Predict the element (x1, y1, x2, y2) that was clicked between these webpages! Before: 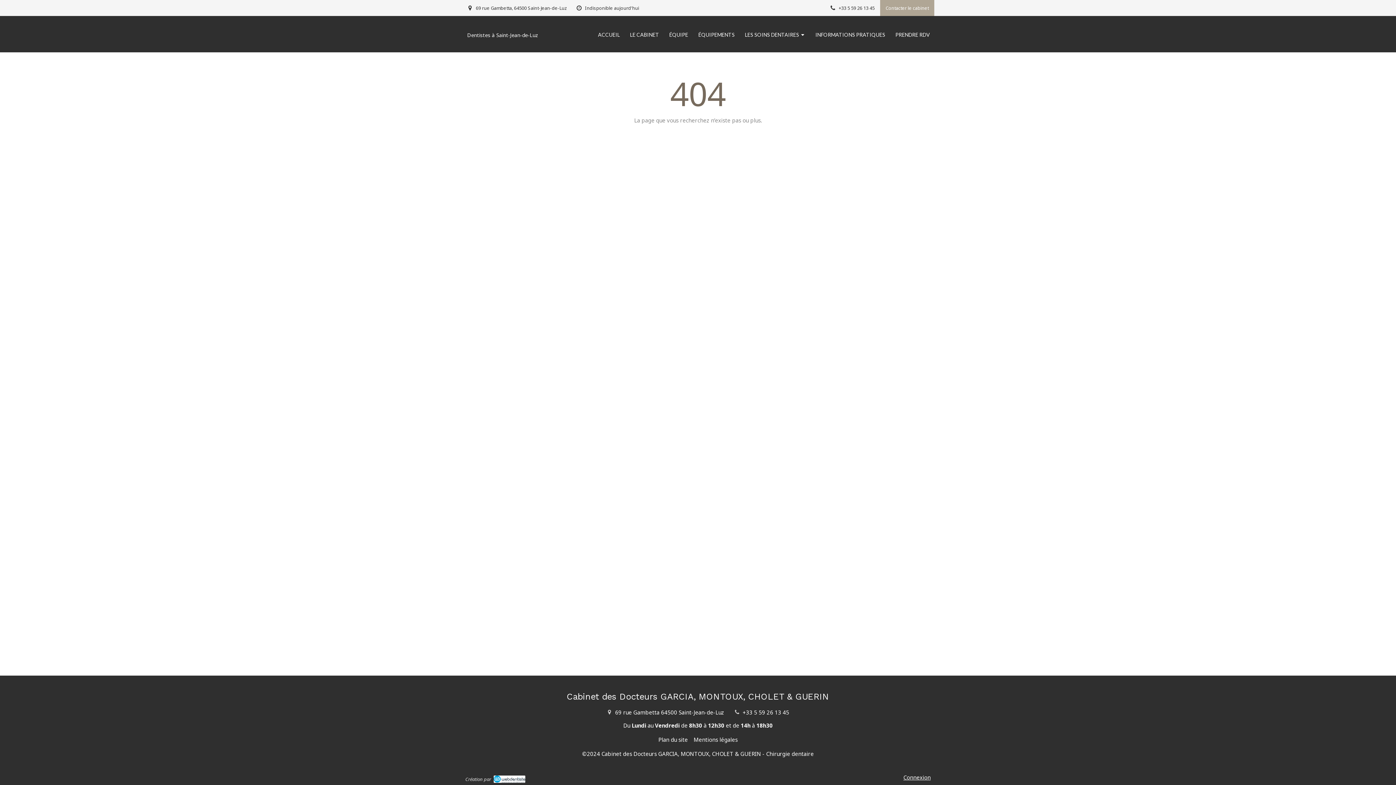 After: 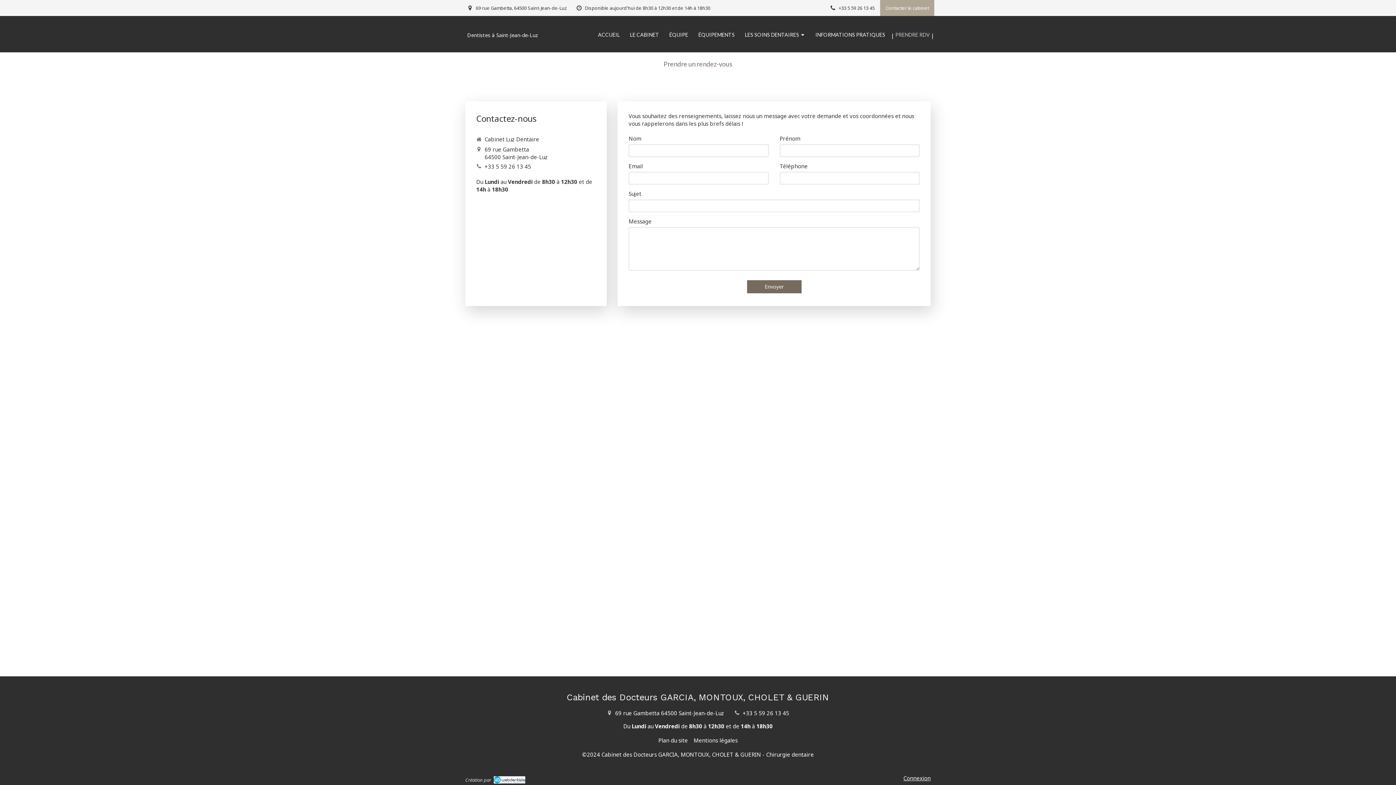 Action: label: Contacter le cabinet bbox: (880, 0, 934, 16)